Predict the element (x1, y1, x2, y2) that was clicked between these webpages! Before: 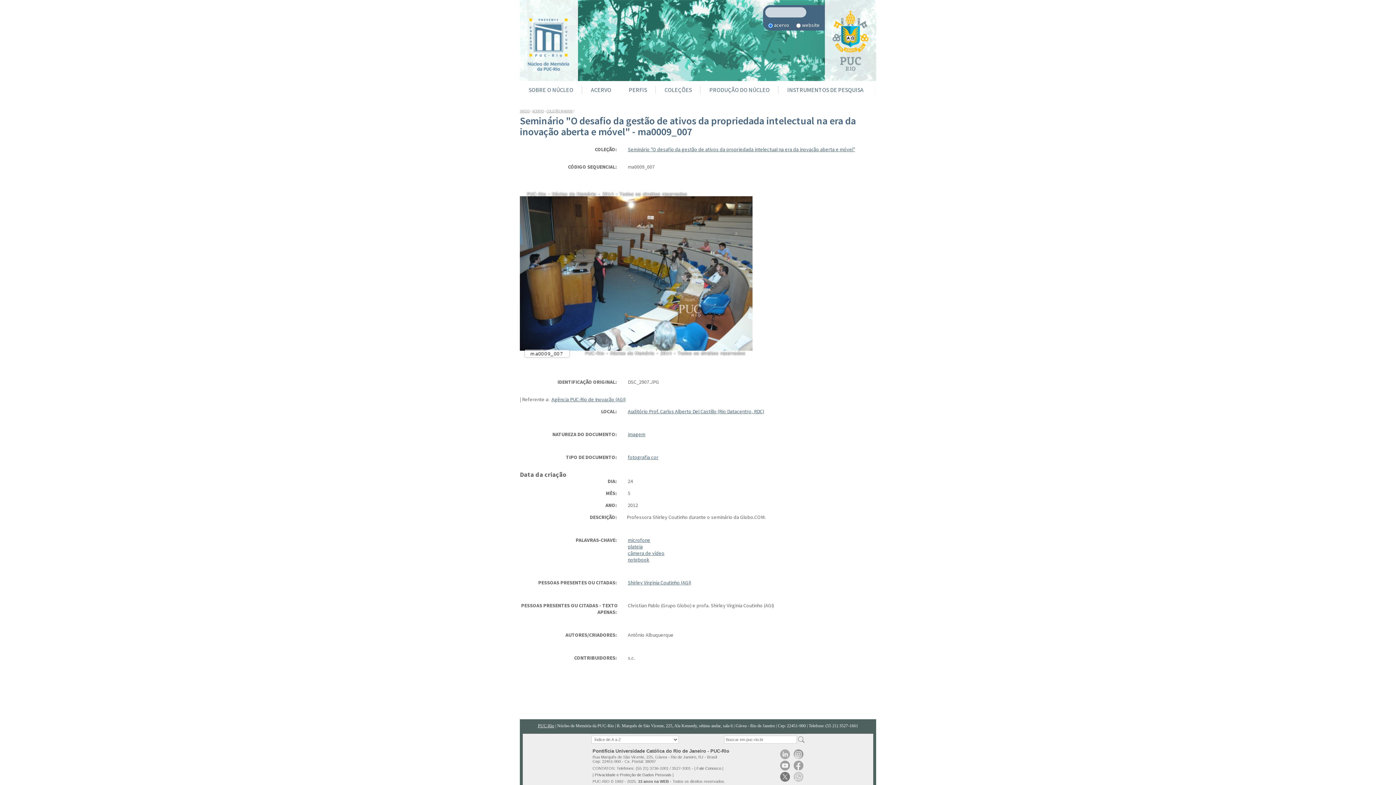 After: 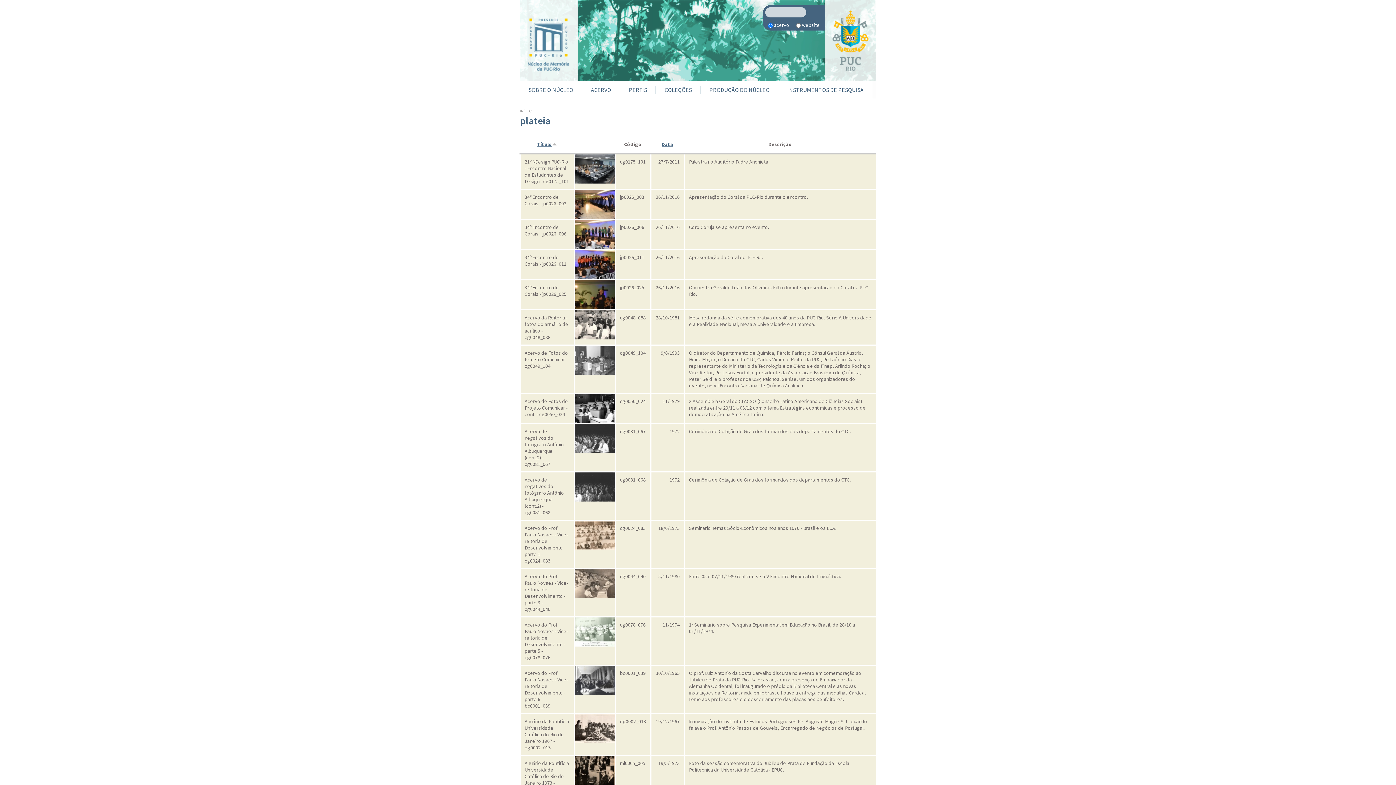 Action: bbox: (628, 543, 642, 550) label: plateia